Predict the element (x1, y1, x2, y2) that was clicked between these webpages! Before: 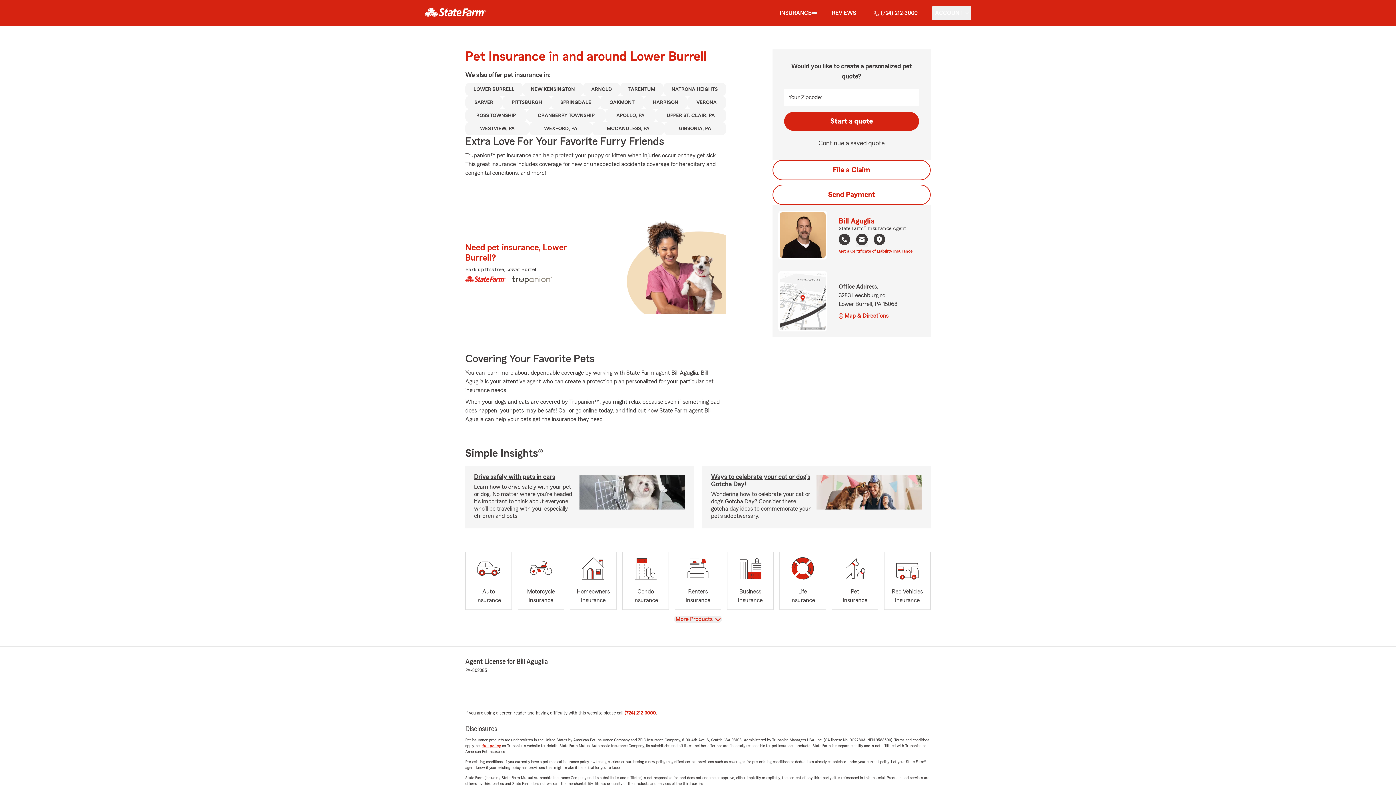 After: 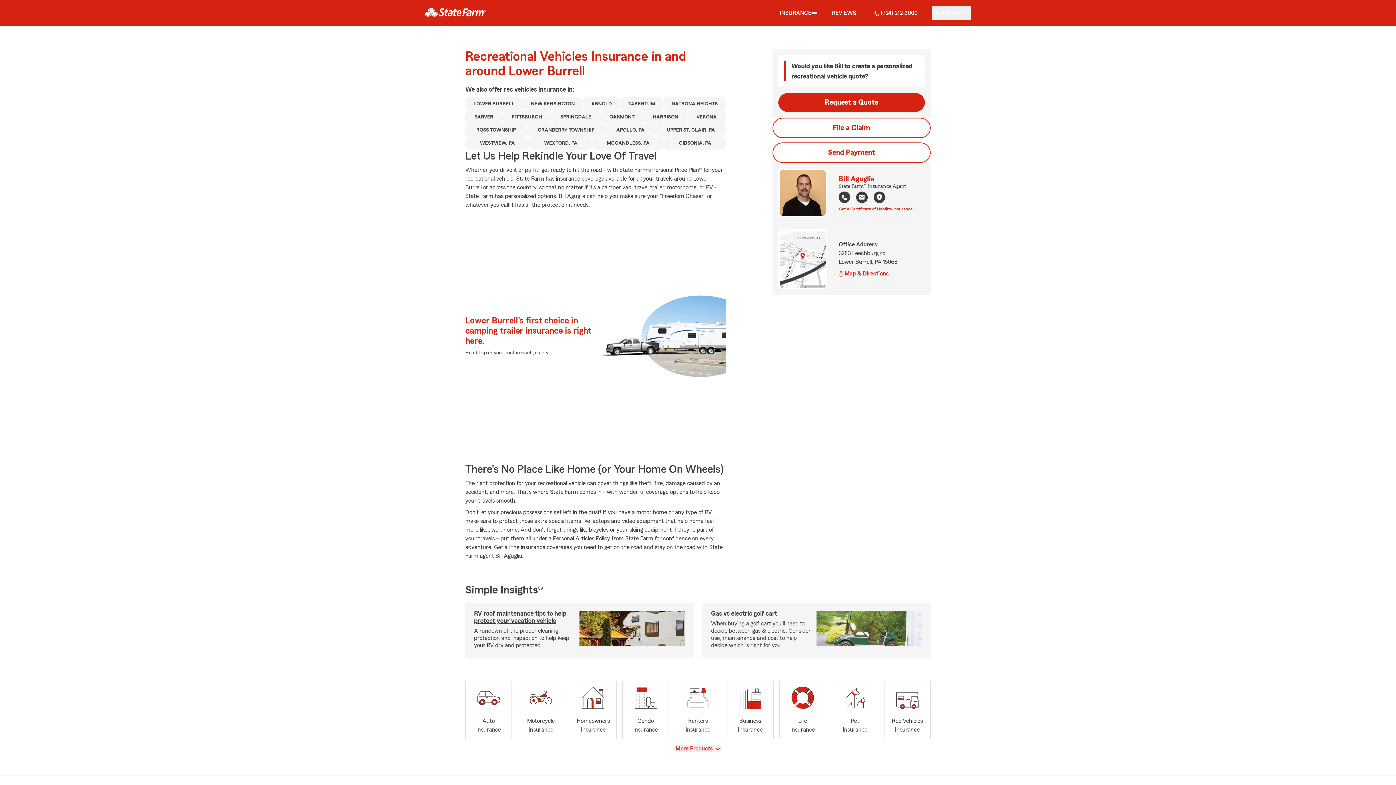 Action: bbox: (884, 552, 930, 610) label: Rec Vehicles
Insurance